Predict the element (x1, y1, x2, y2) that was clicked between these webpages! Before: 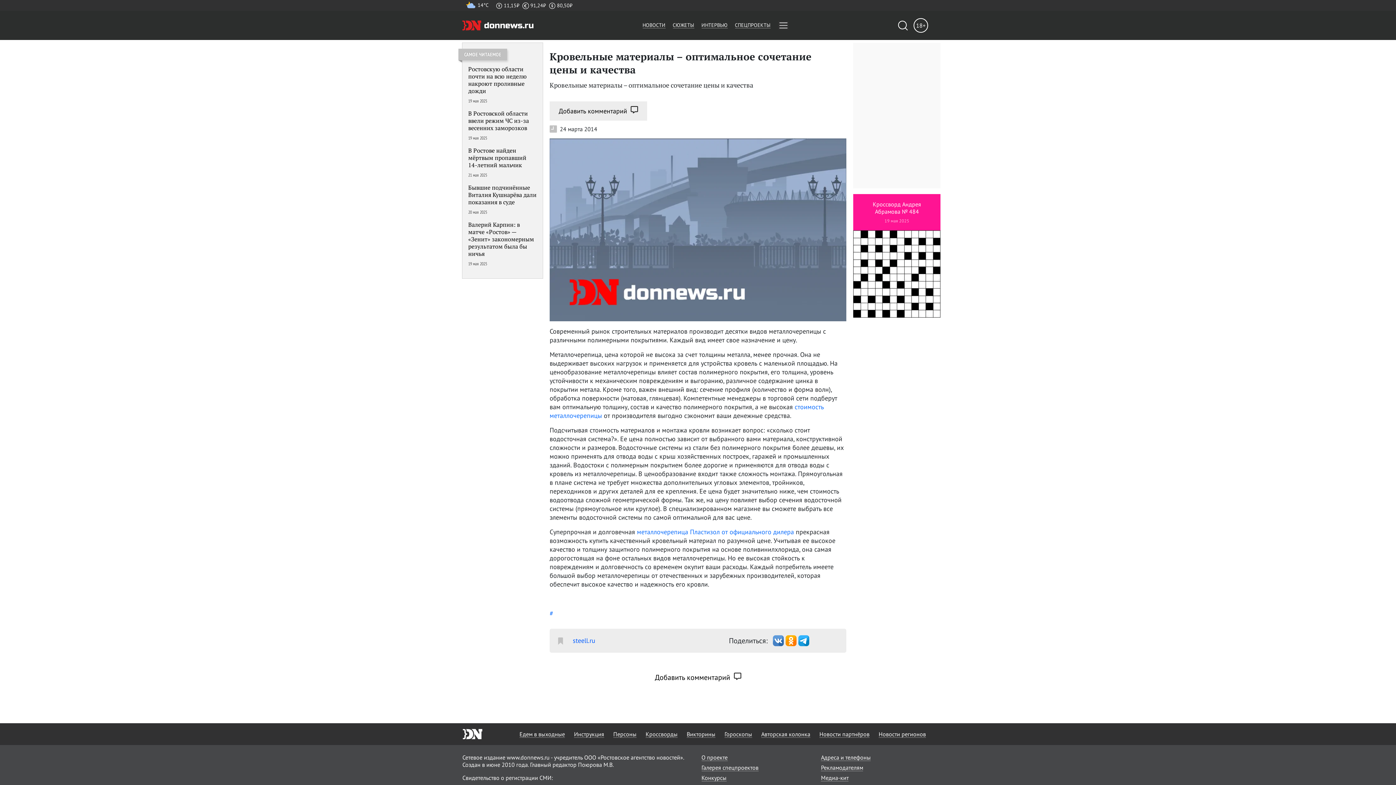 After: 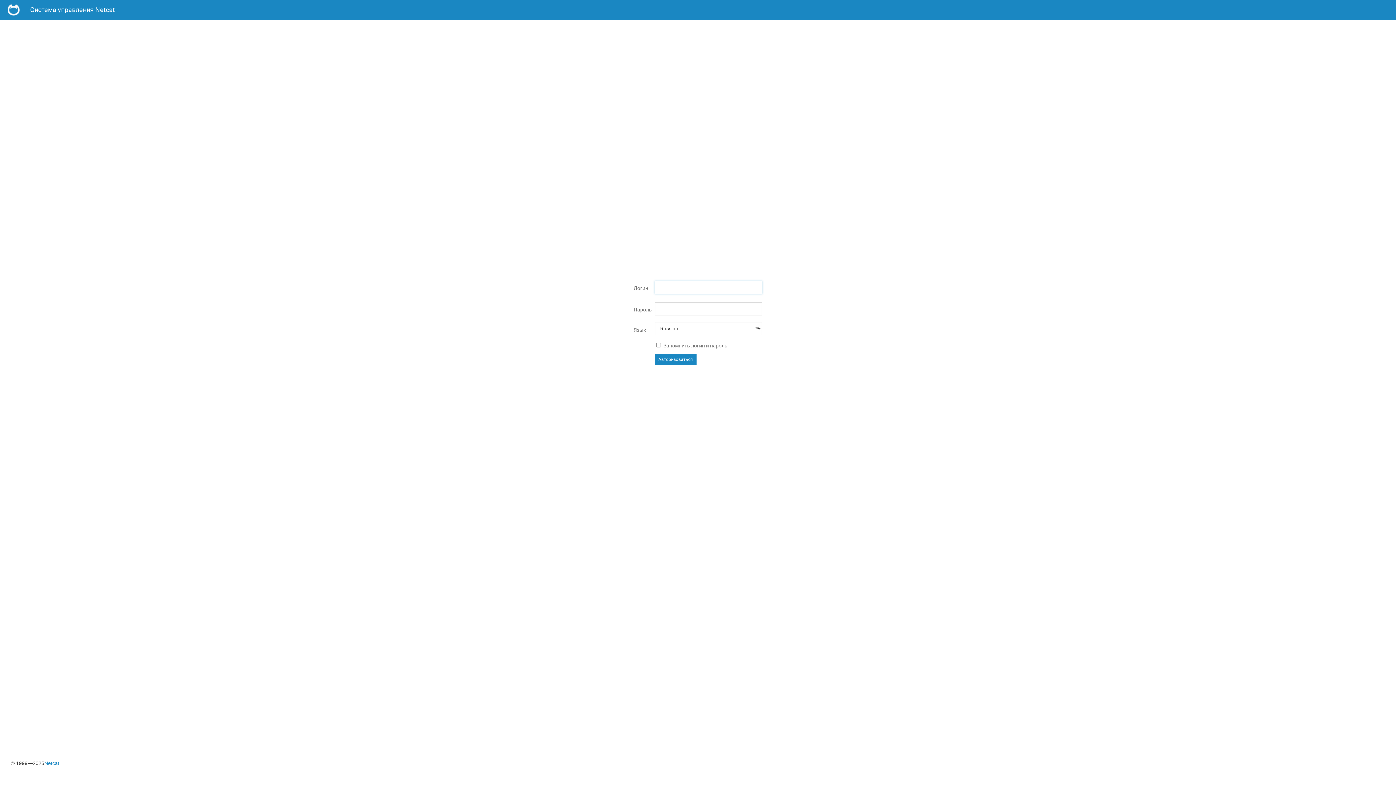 Action: bbox: (908, 18, 933, 32) label: 18+